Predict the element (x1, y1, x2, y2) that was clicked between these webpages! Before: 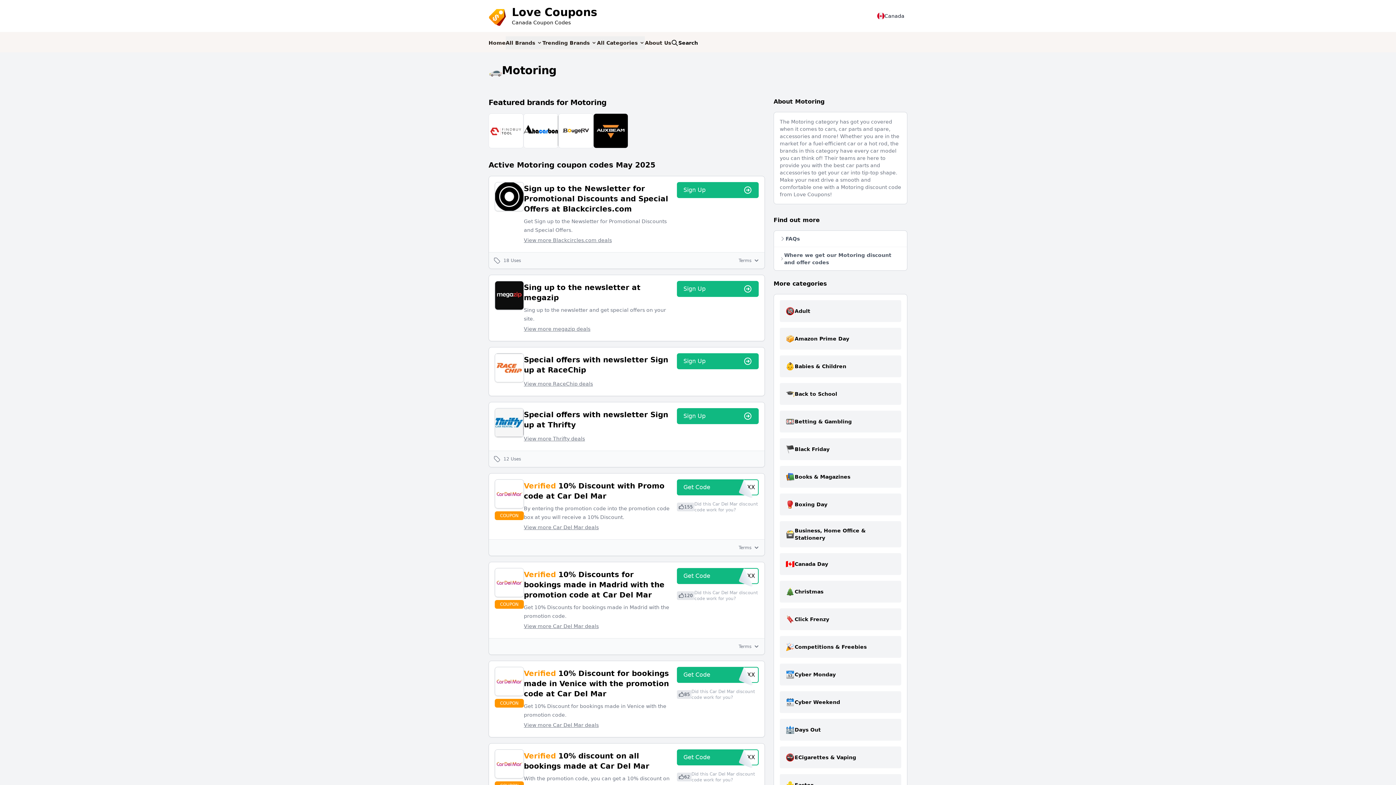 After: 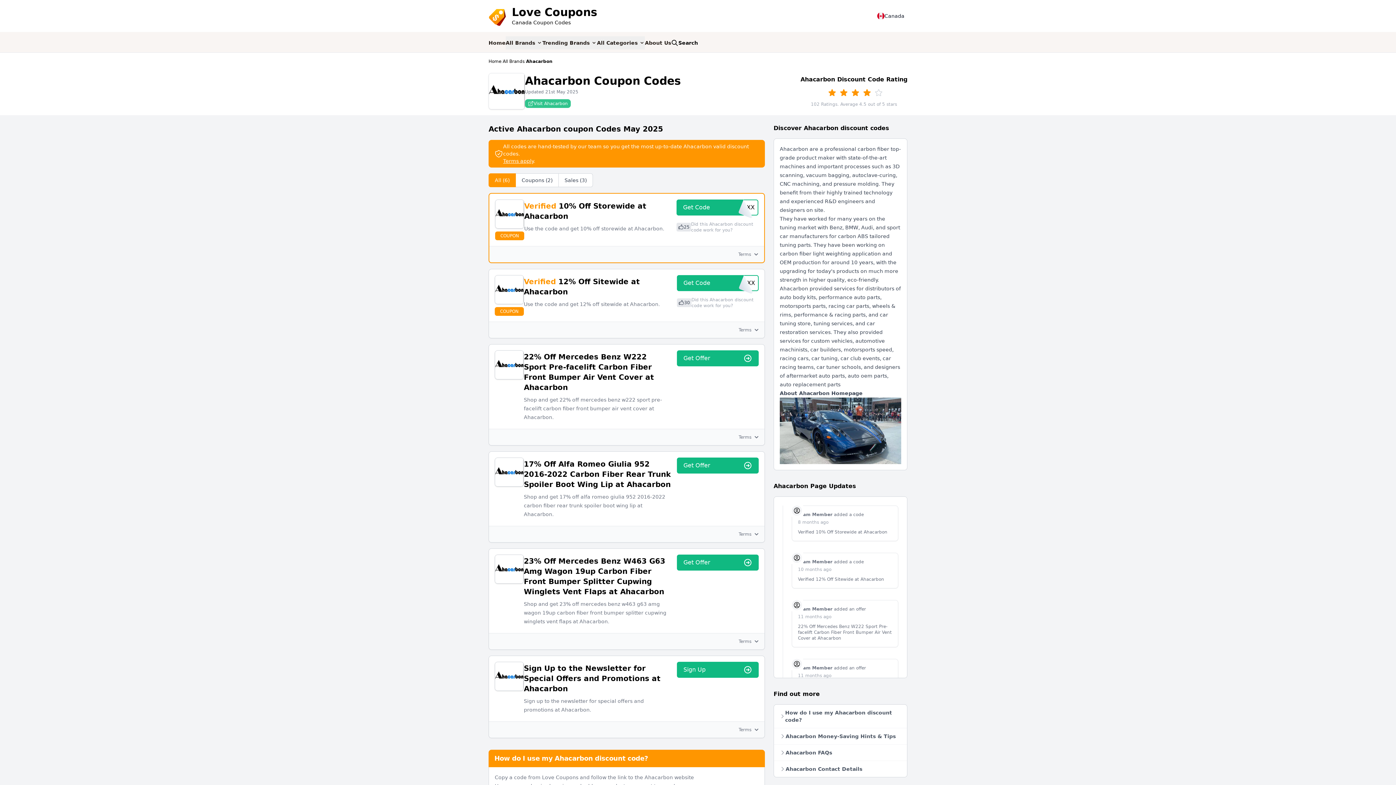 Action: bbox: (523, 113, 558, 148)